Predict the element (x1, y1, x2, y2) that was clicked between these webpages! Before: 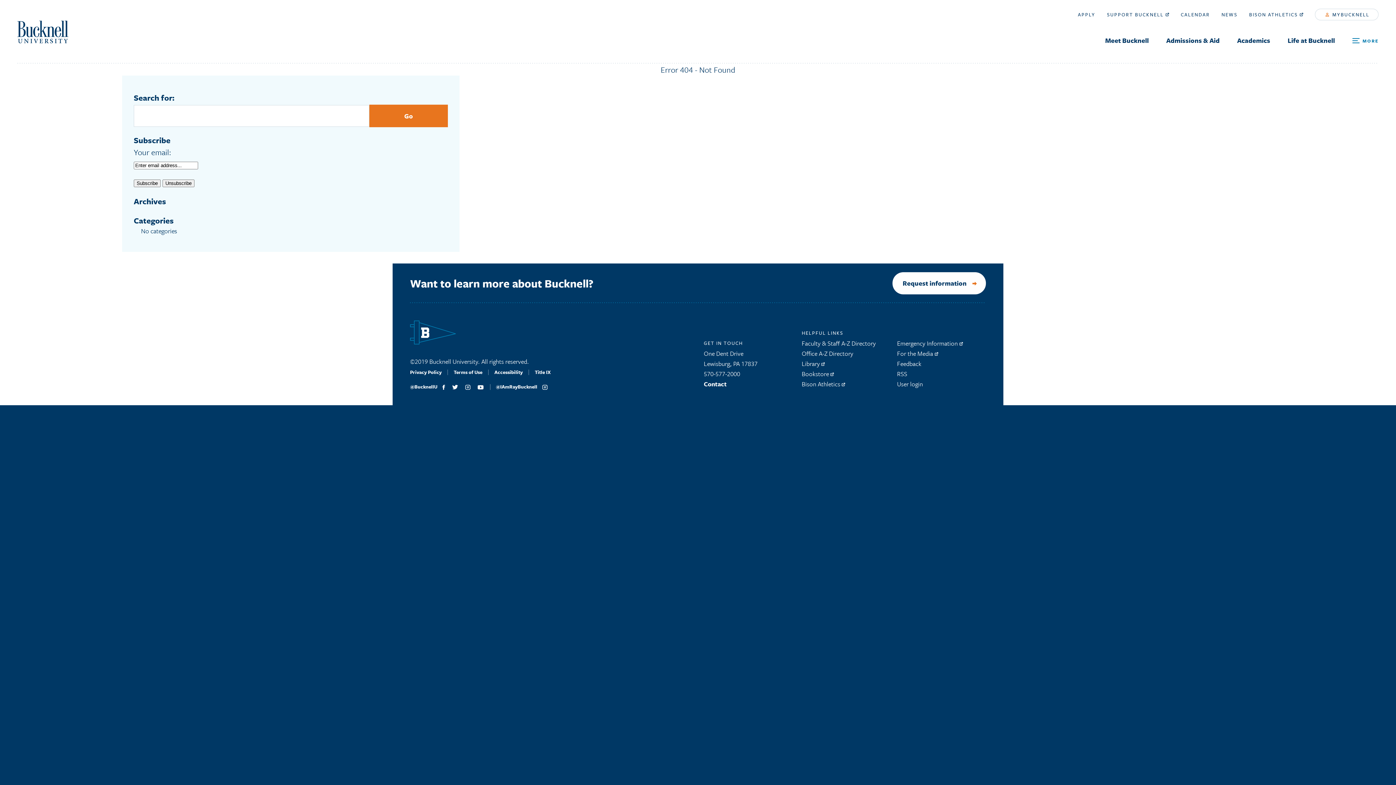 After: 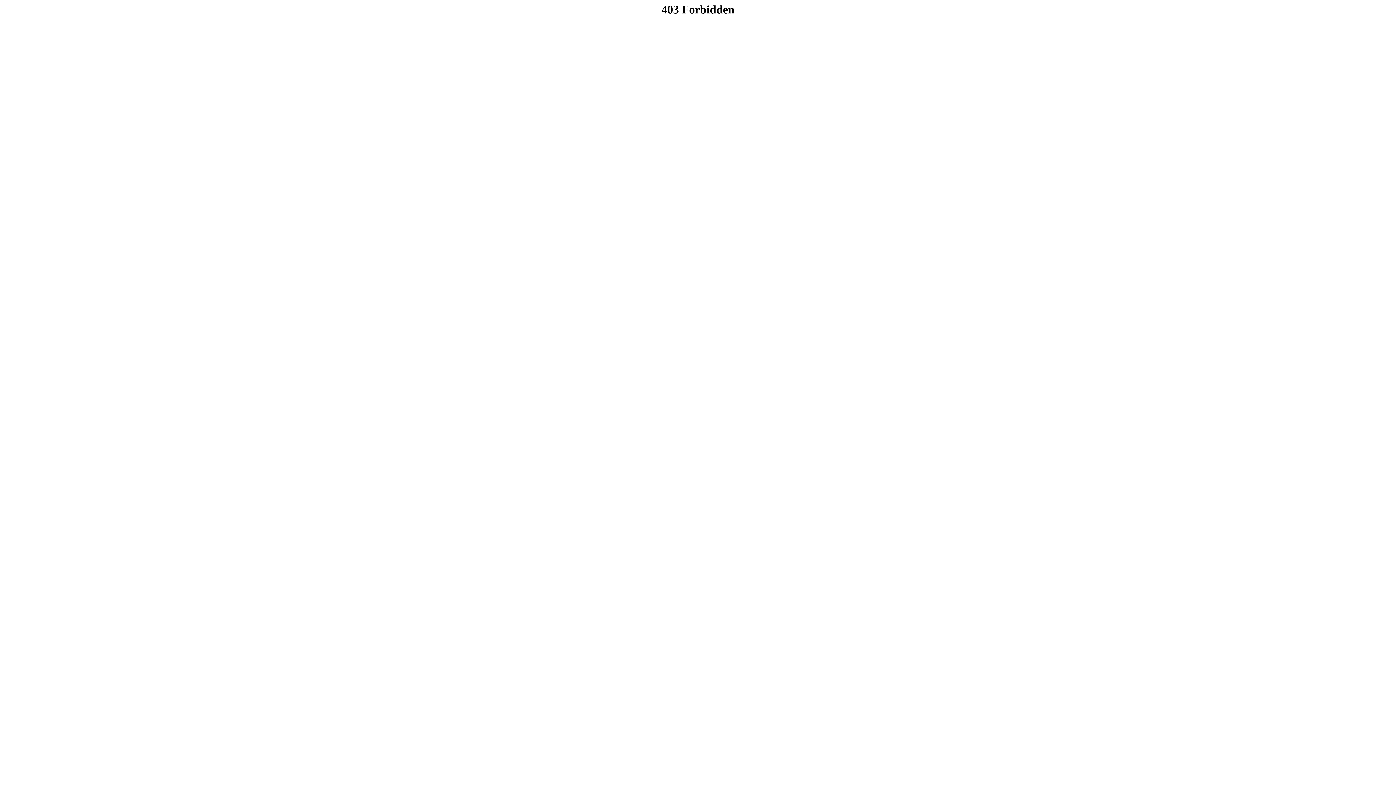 Action: label: User login bbox: (897, 379, 986, 389)